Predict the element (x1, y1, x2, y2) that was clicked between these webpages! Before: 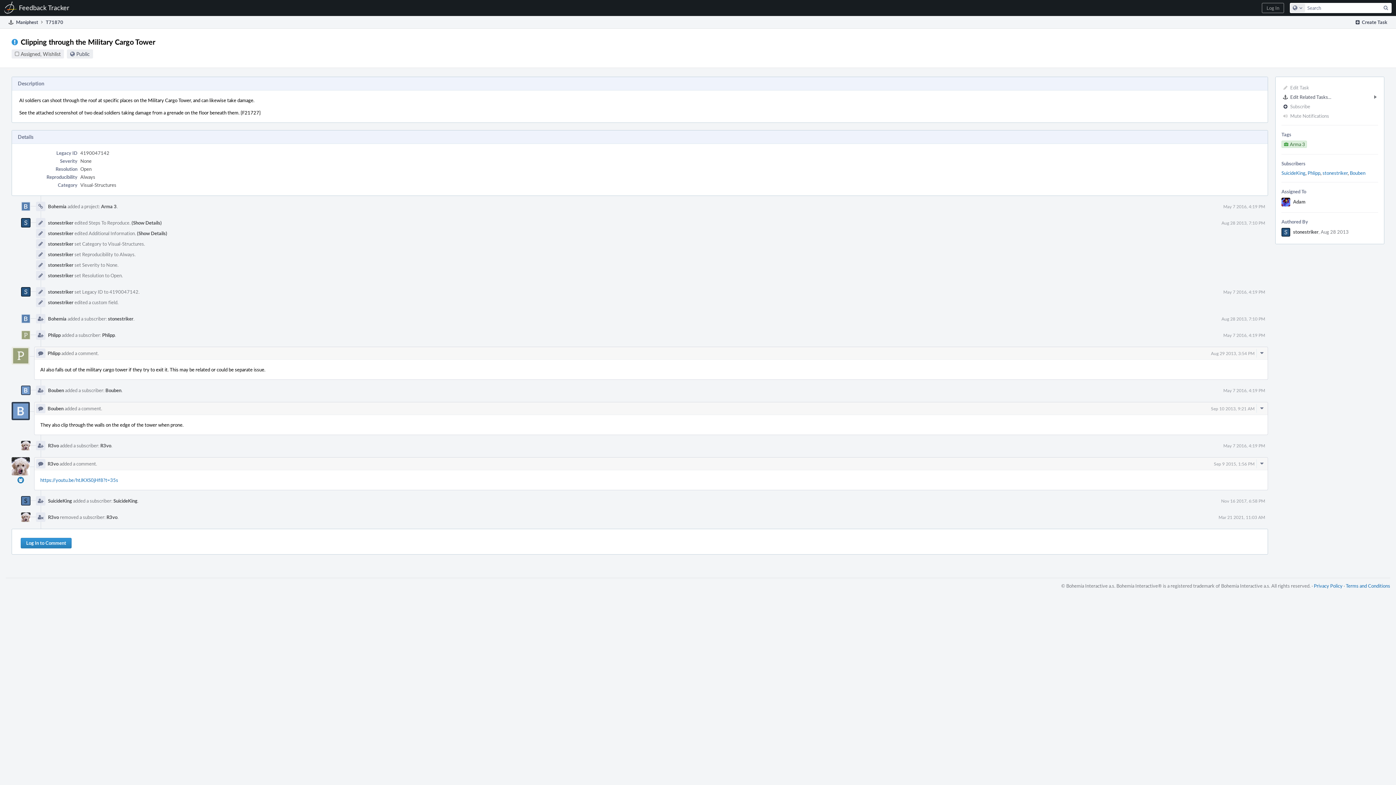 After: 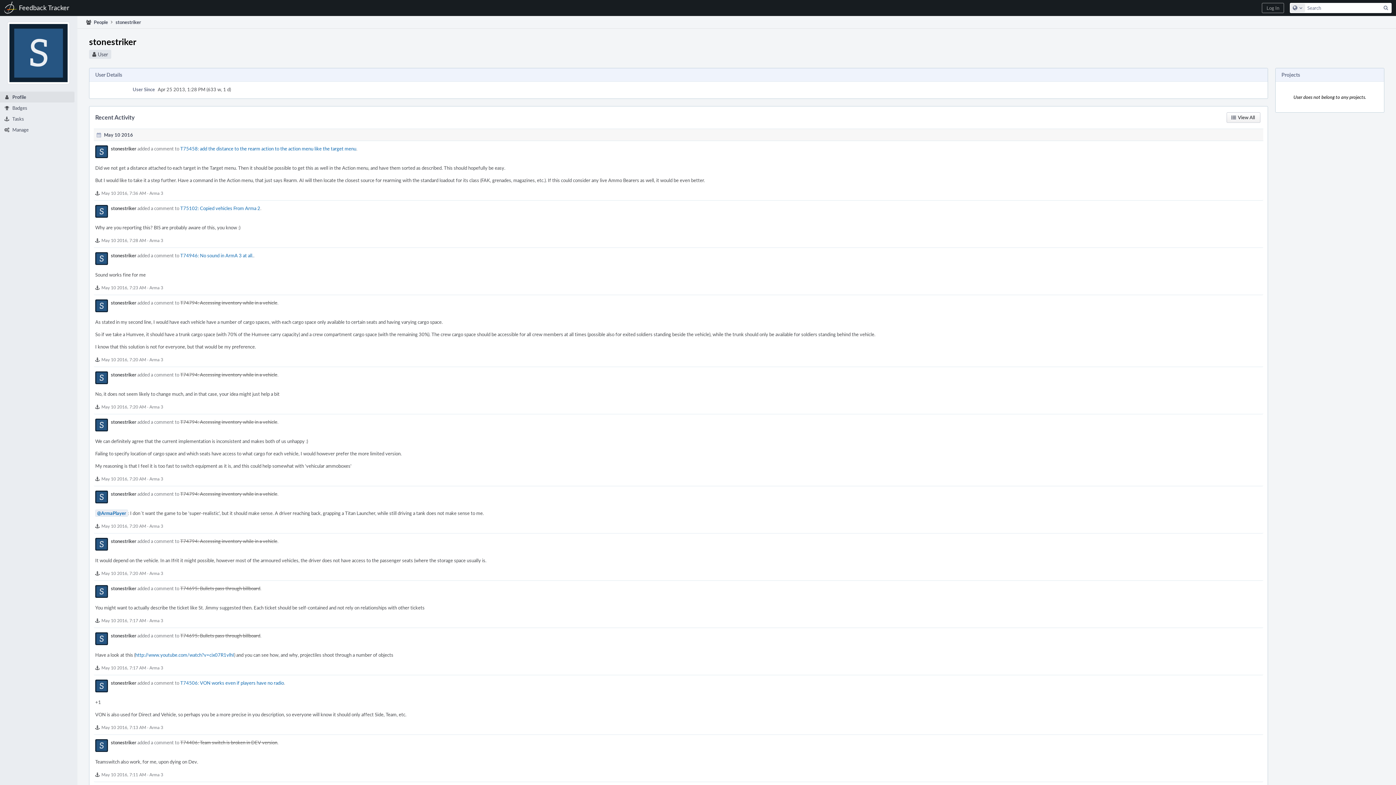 Action: label: stonestriker bbox: (48, 299, 73, 305)